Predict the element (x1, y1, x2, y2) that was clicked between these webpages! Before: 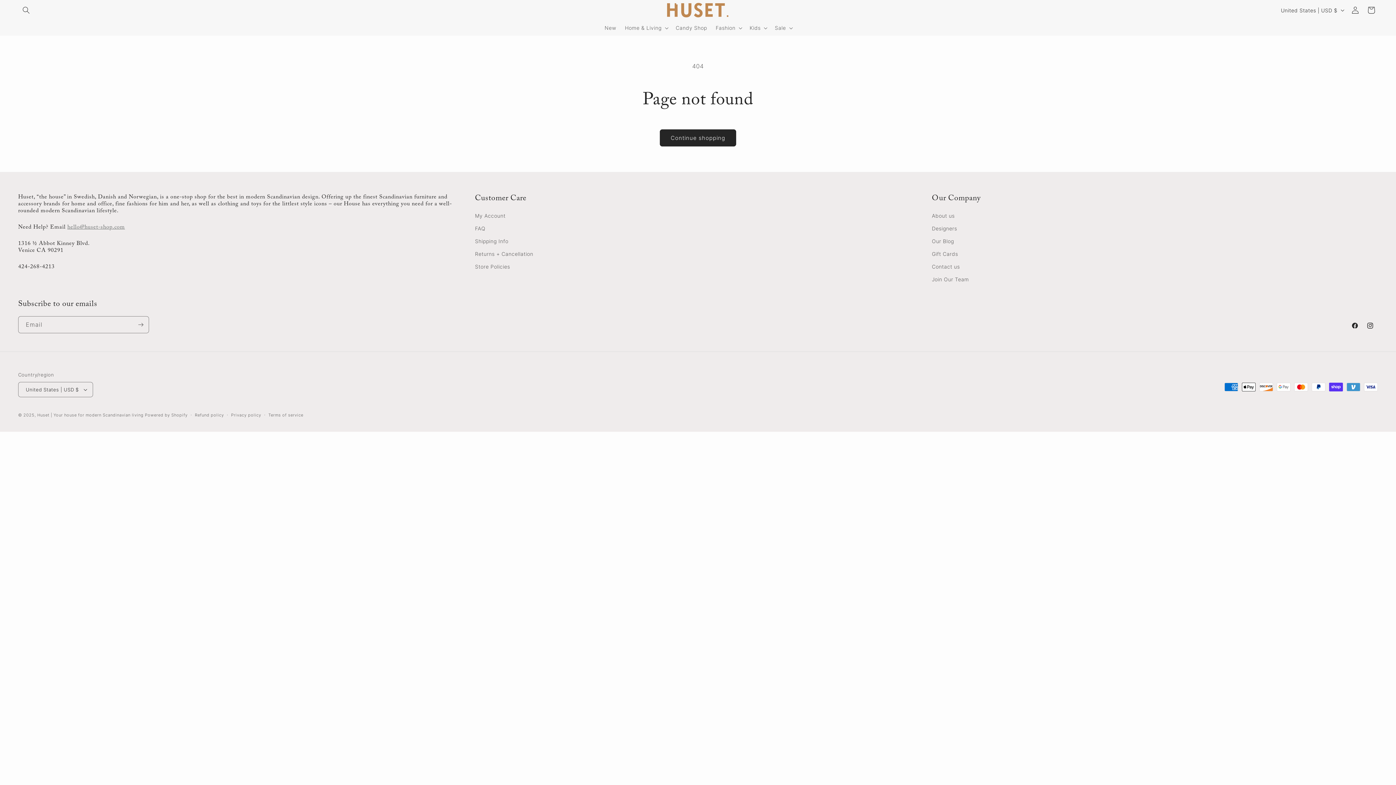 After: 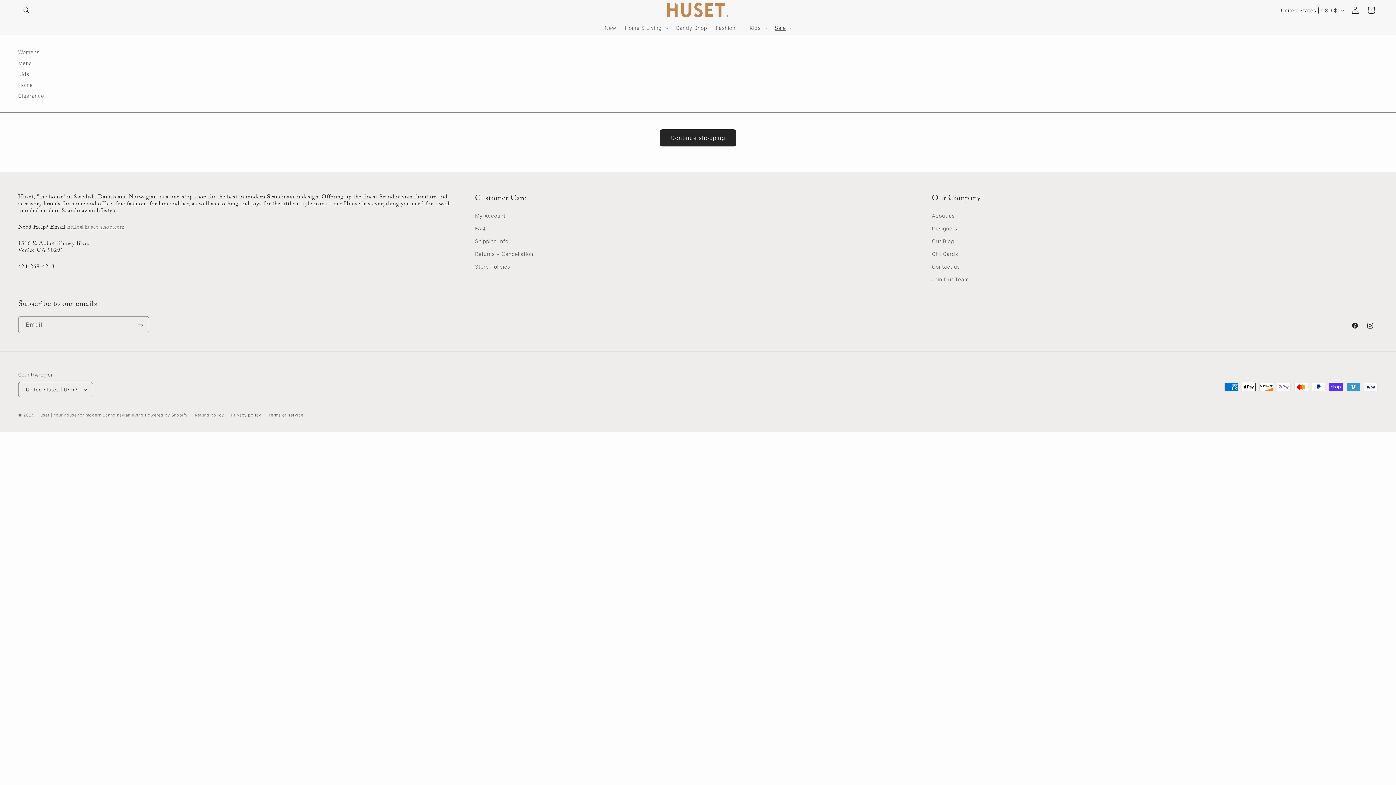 Action: bbox: (770, 20, 795, 35) label: Sale